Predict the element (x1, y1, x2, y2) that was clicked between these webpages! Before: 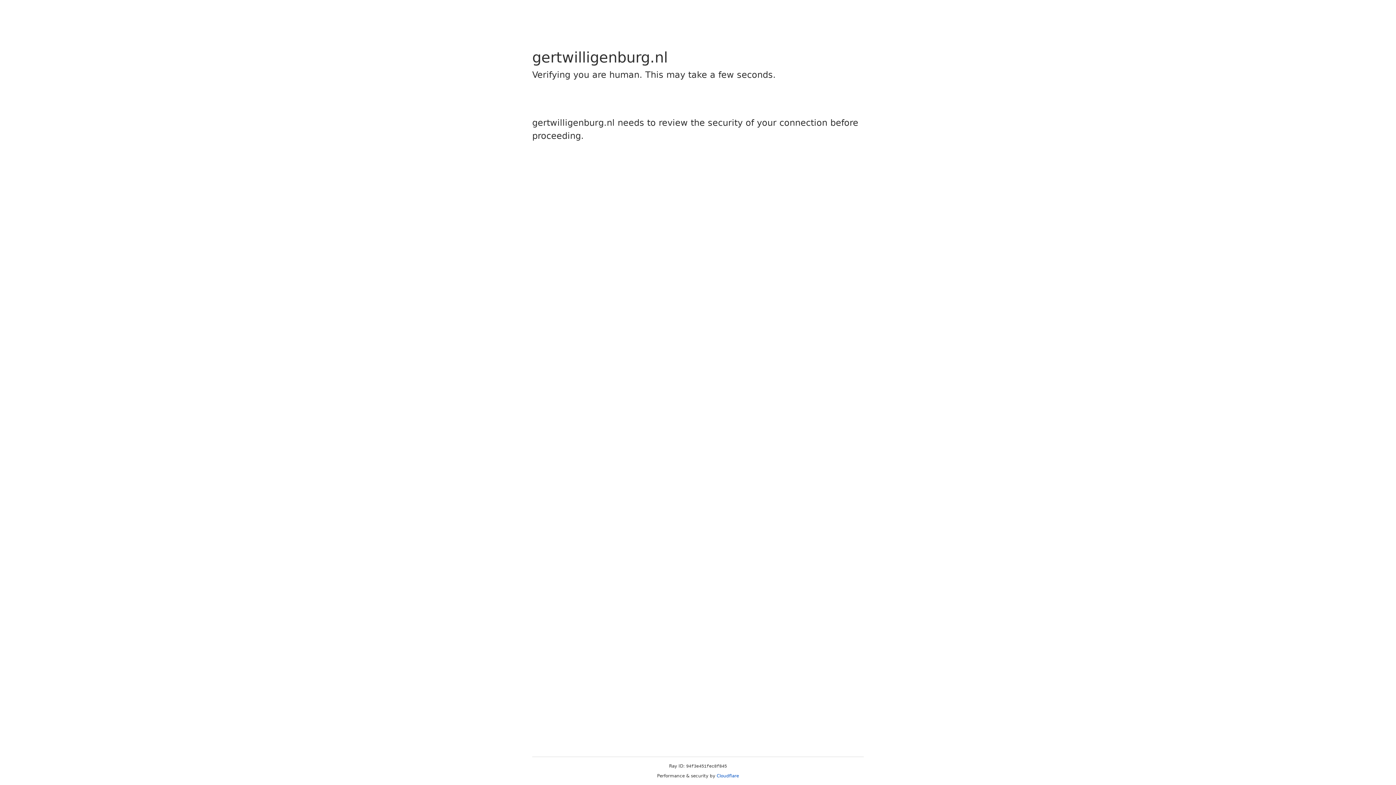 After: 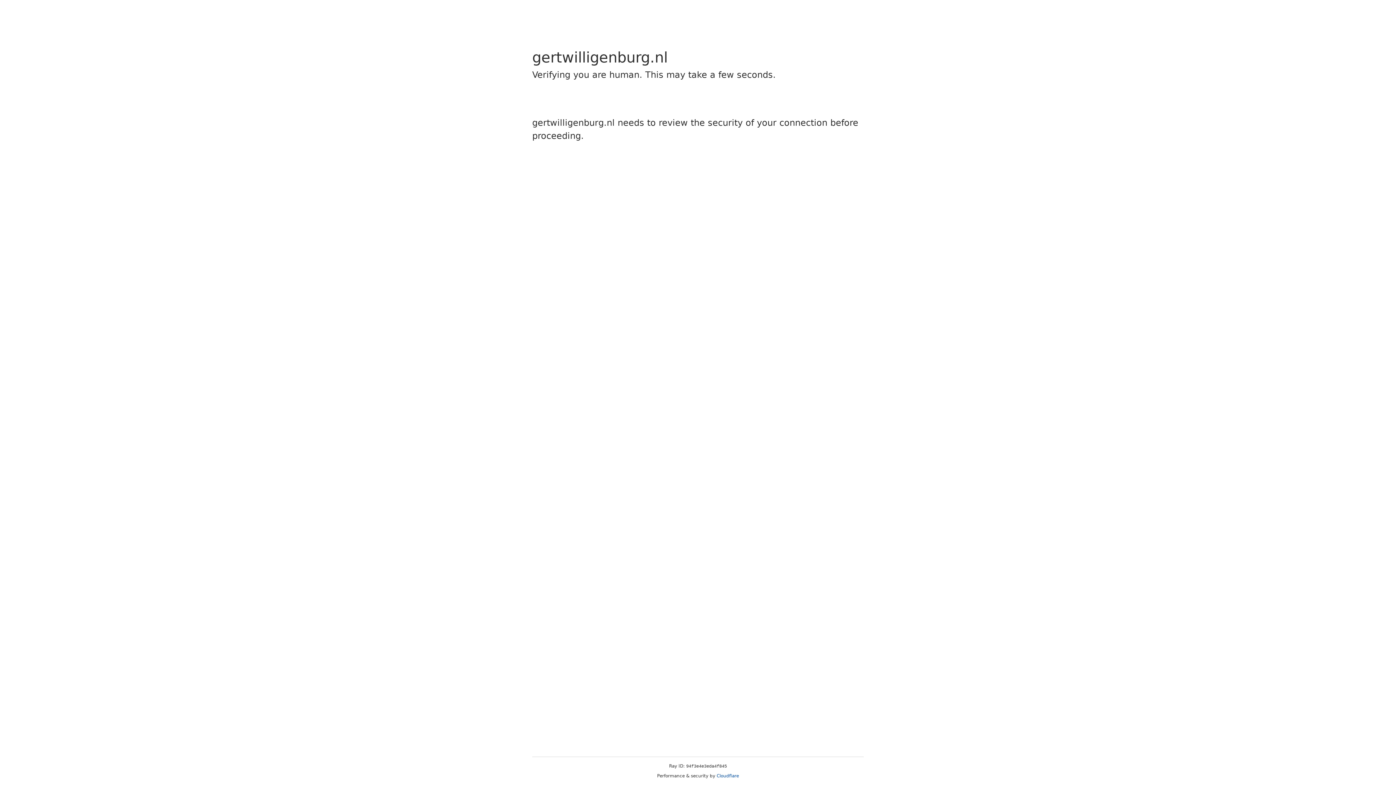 Action: label: Cloudflare bbox: (716, 773, 739, 778)